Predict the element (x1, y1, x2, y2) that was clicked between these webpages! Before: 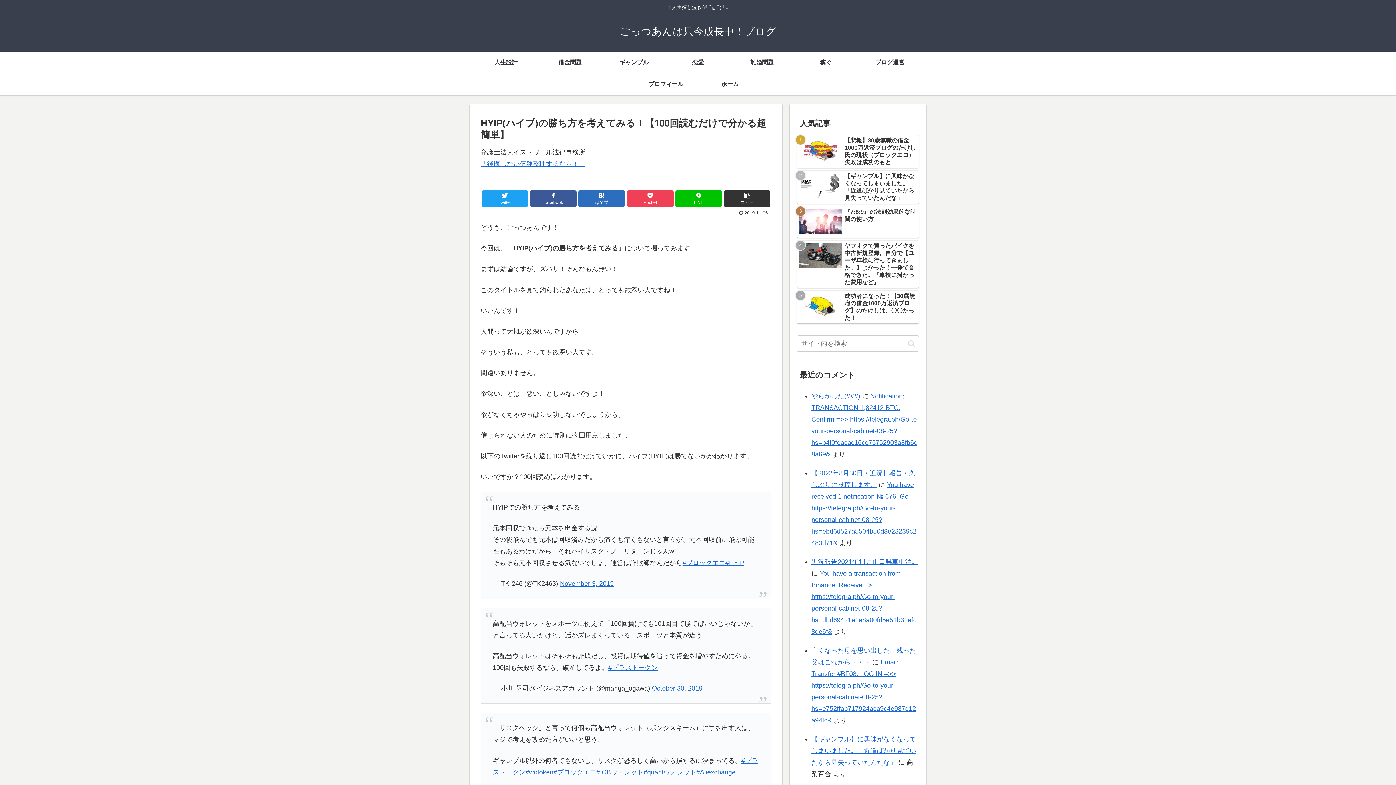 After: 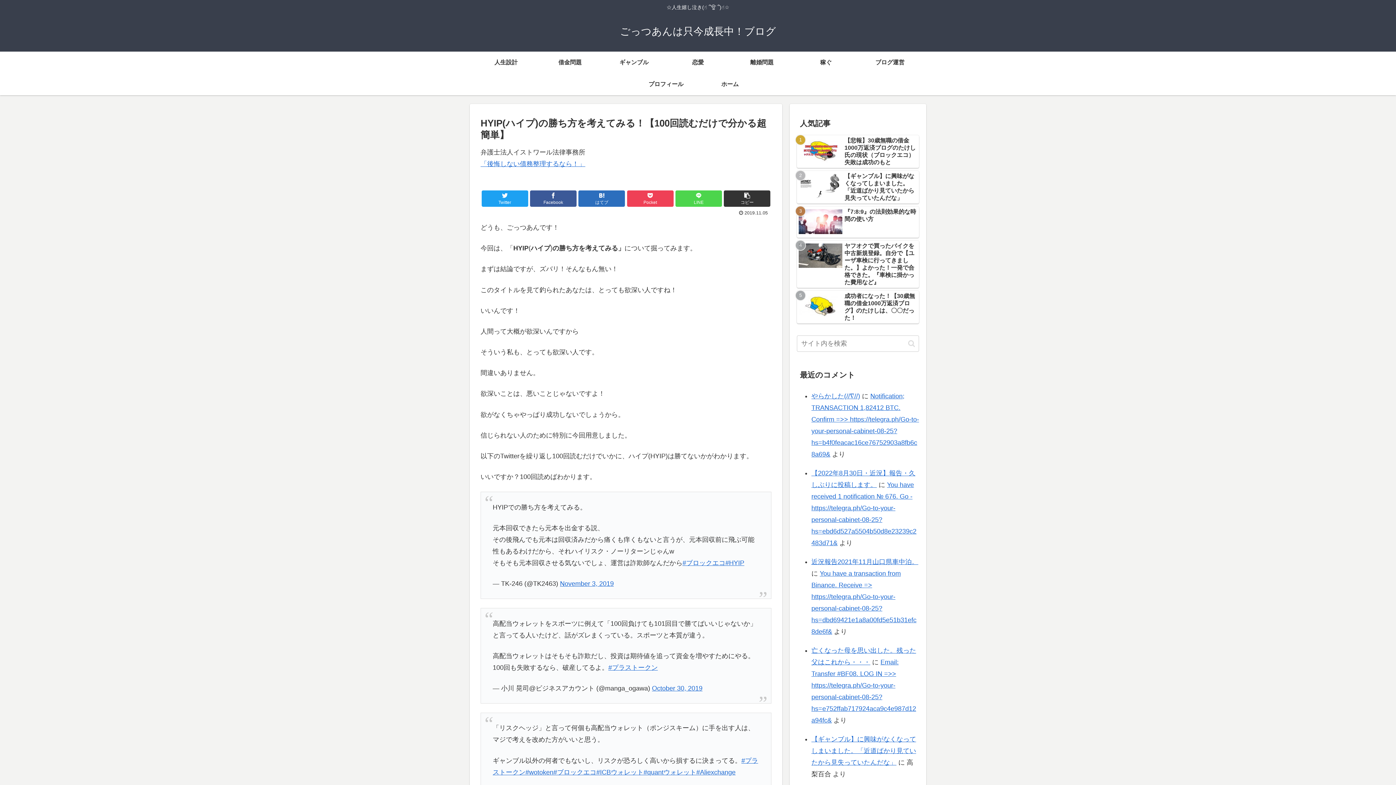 Action: bbox: (675, 190, 722, 206) label: LINE